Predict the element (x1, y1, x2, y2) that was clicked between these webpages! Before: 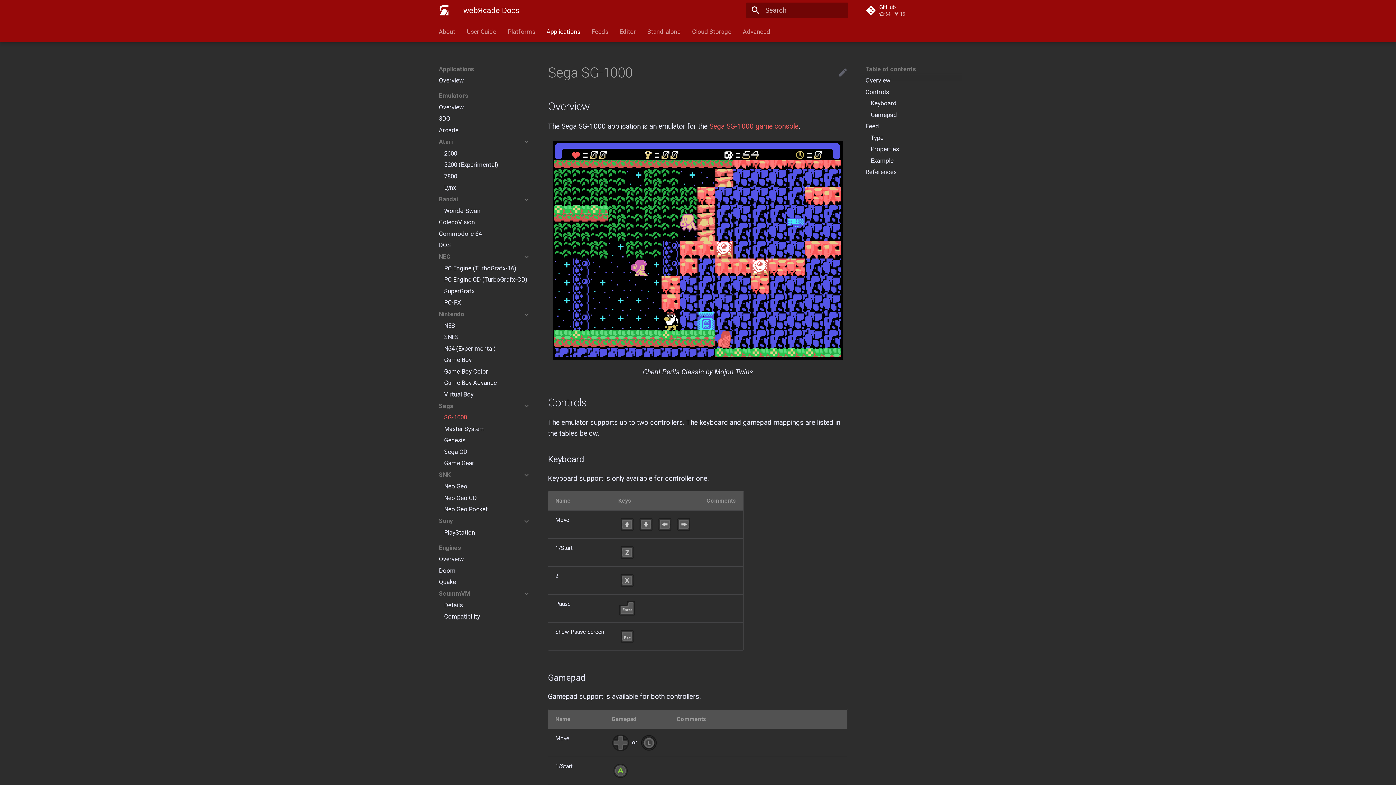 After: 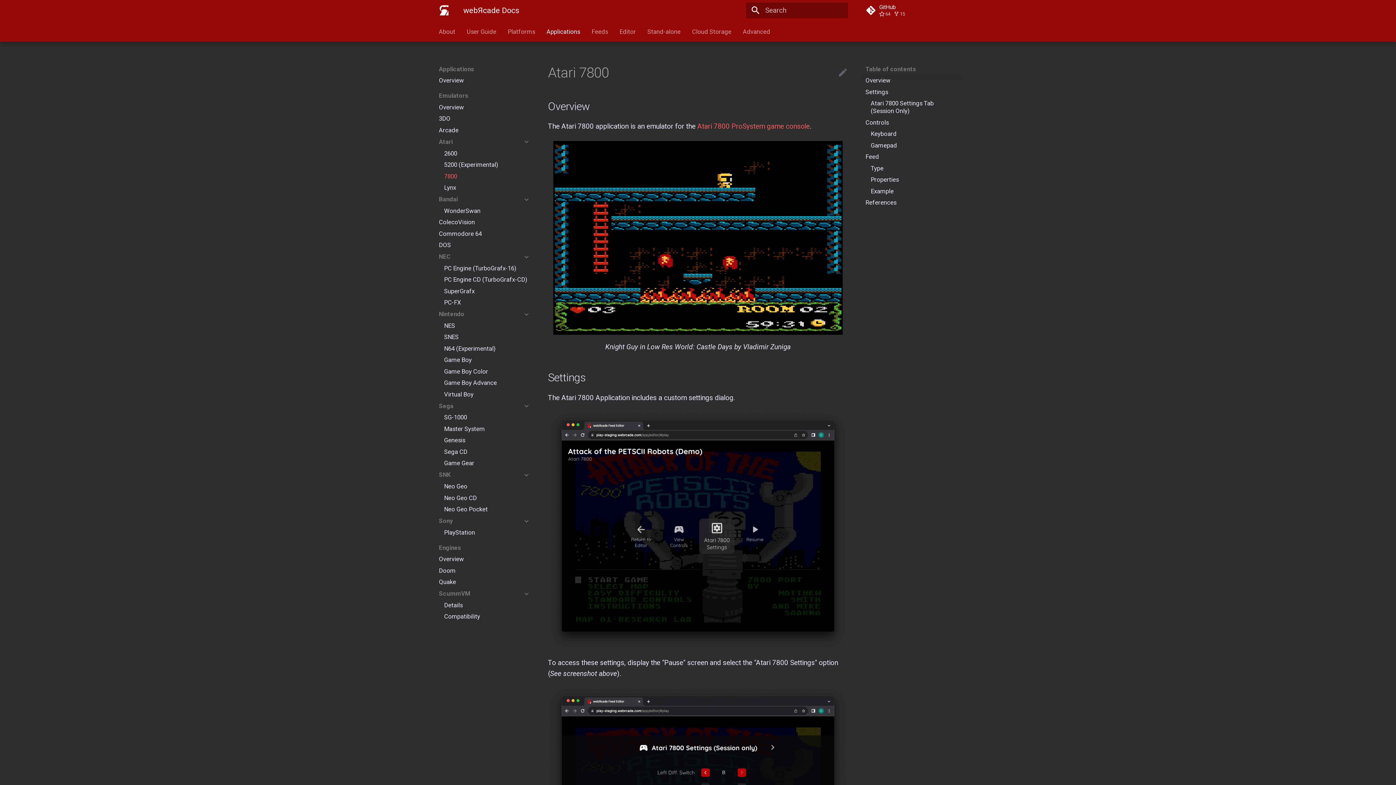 Action: label: 7800 bbox: (444, 172, 530, 180)